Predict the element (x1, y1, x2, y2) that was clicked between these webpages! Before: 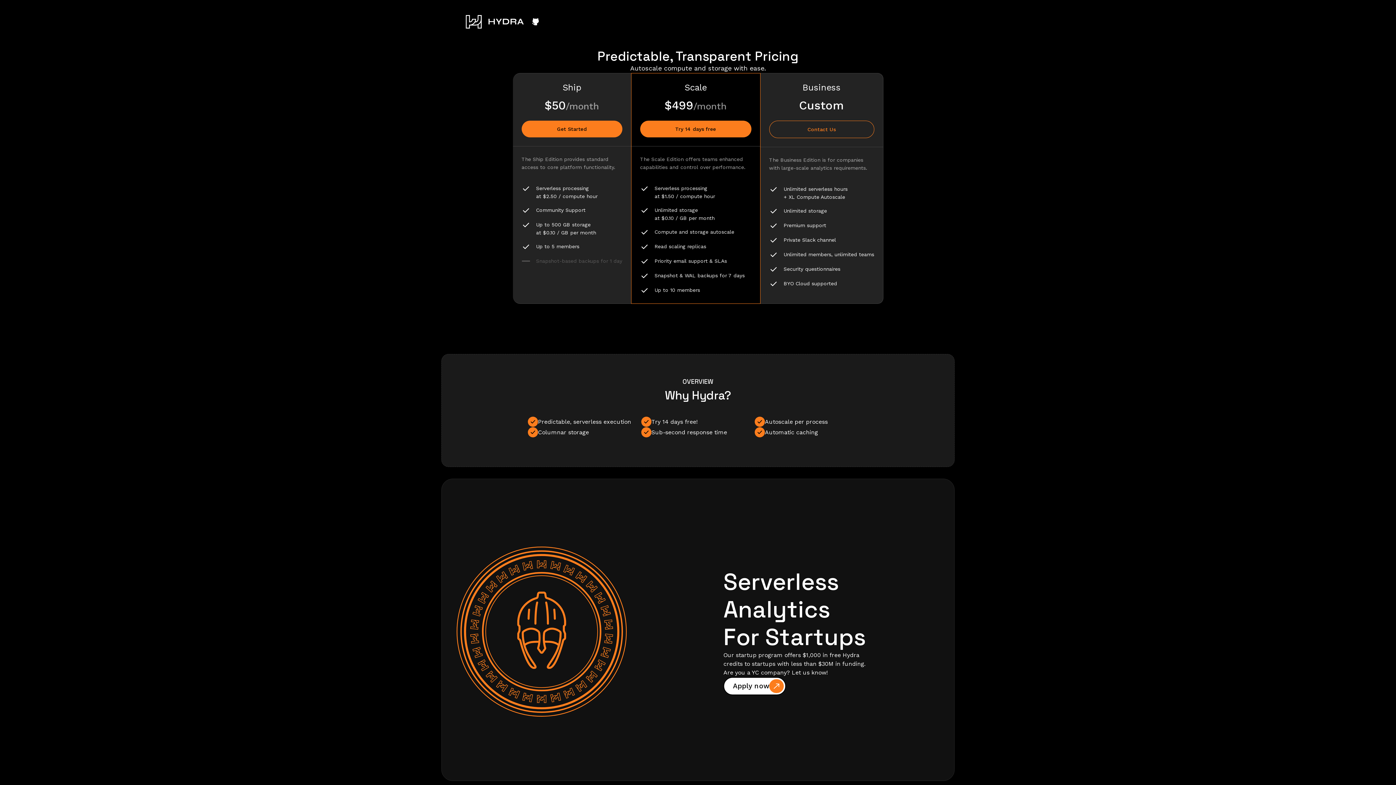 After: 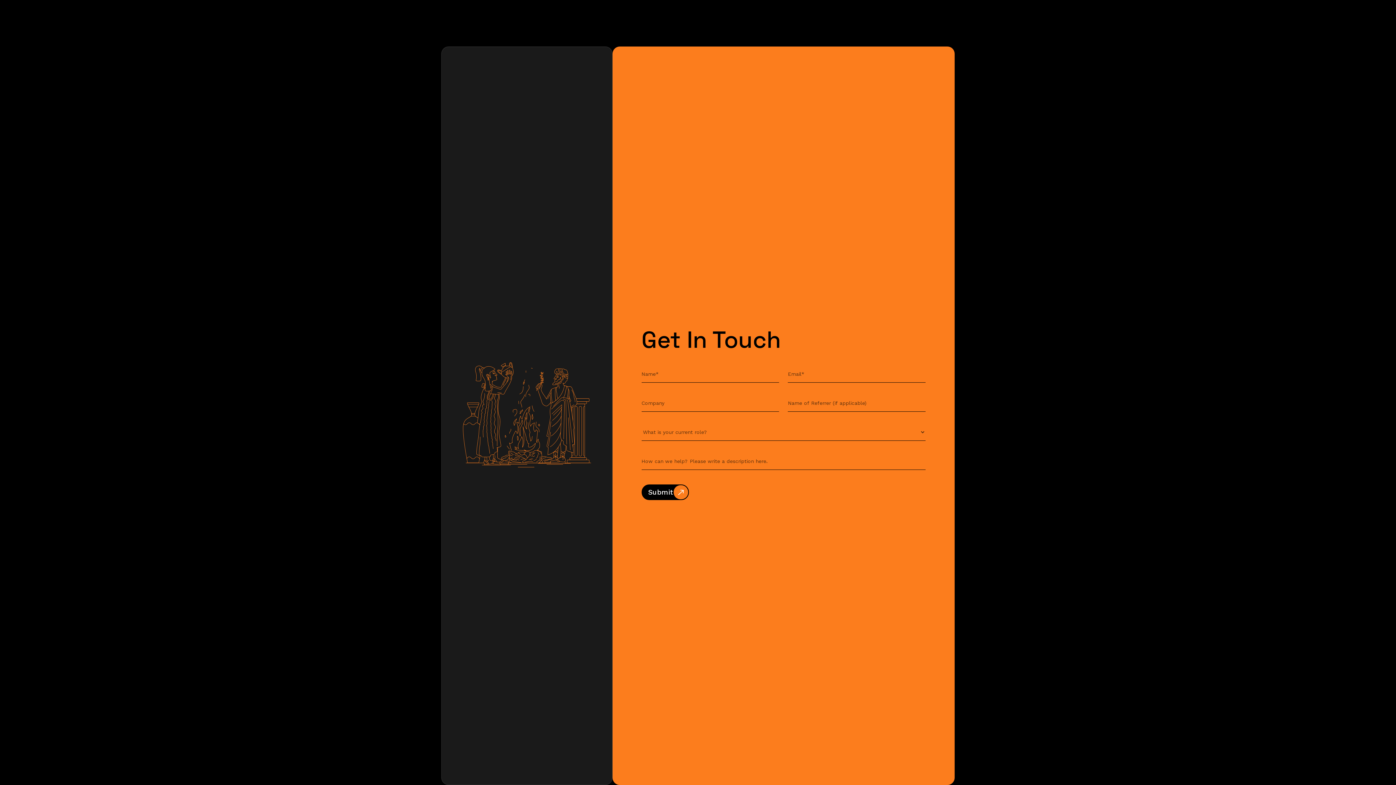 Action: bbox: (769, 120, 874, 138) label: Contact Us